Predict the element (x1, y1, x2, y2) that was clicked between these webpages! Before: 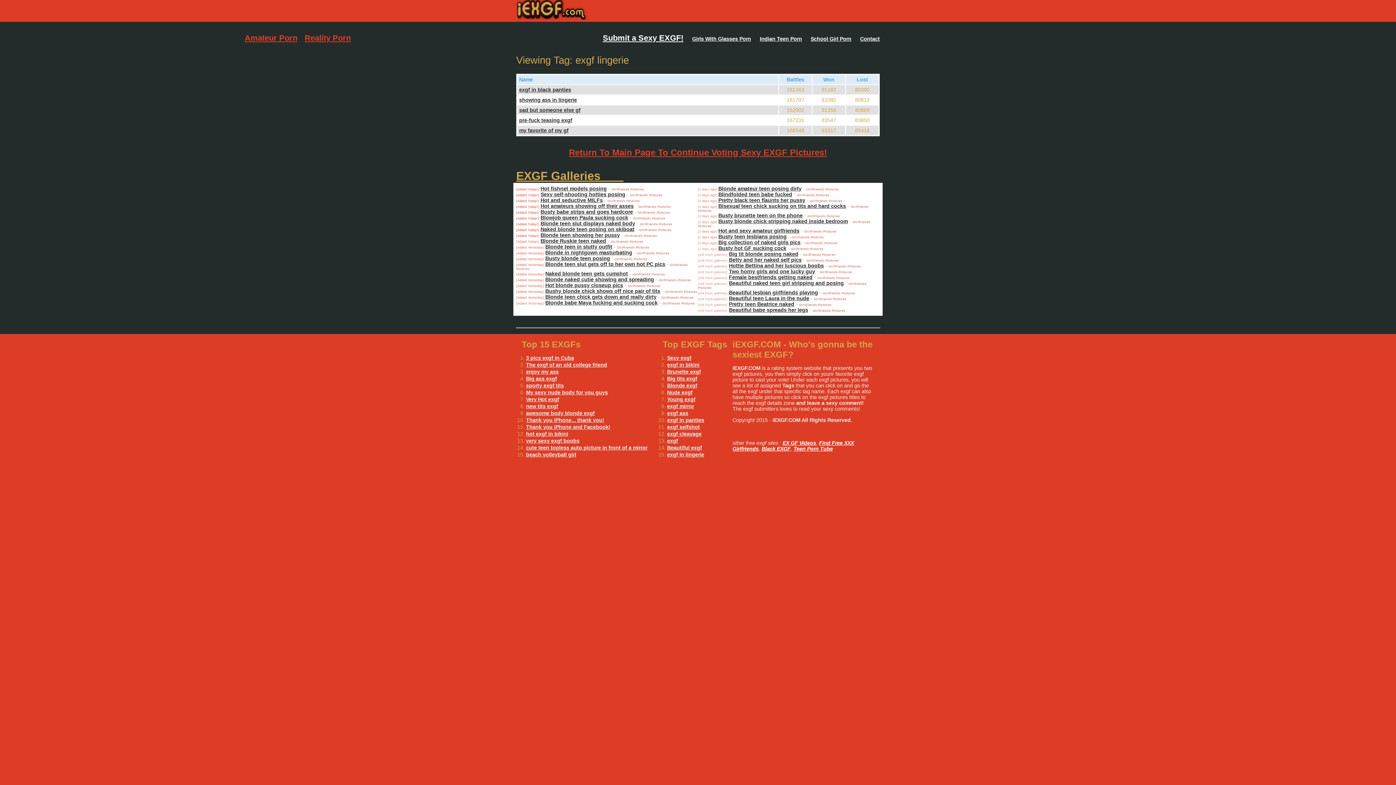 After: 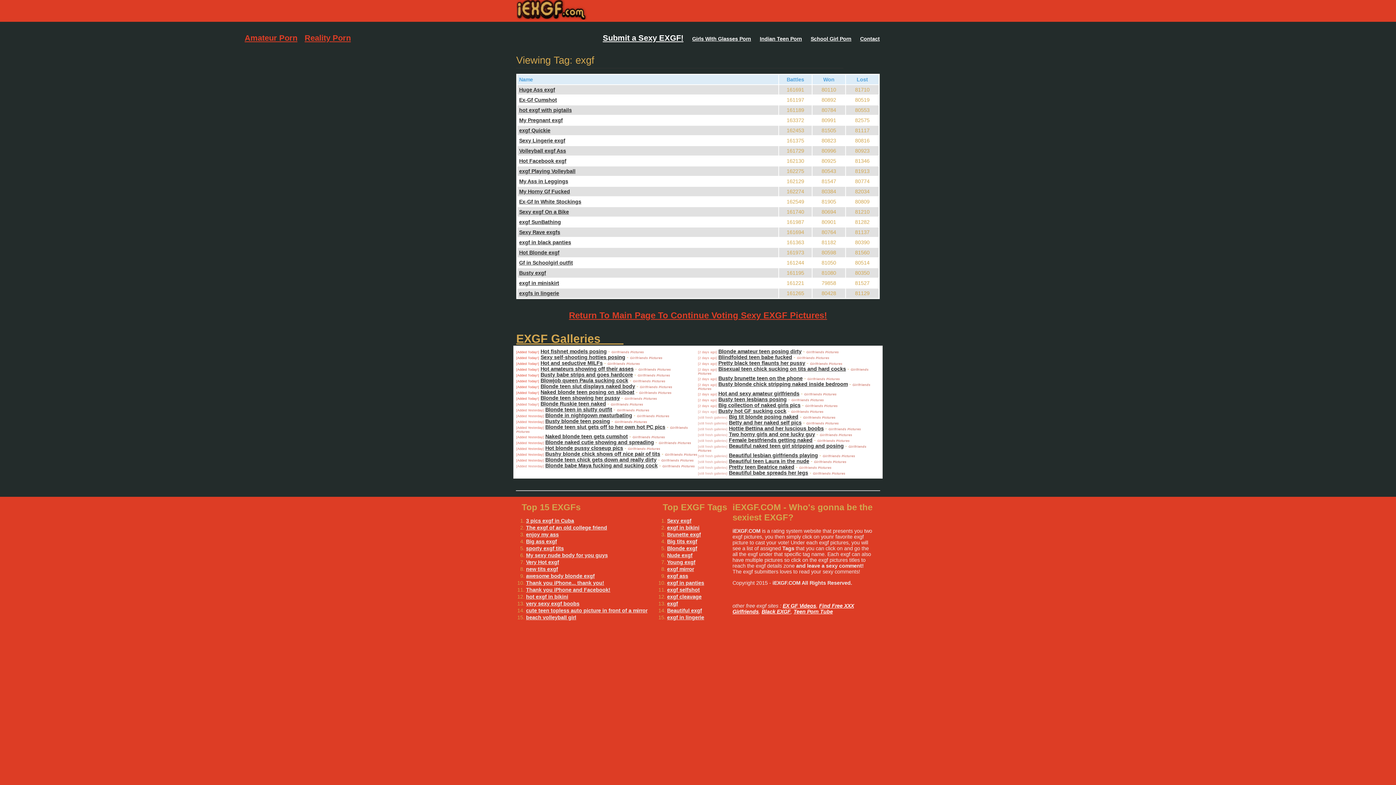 Action: label: exgf bbox: (667, 438, 678, 444)